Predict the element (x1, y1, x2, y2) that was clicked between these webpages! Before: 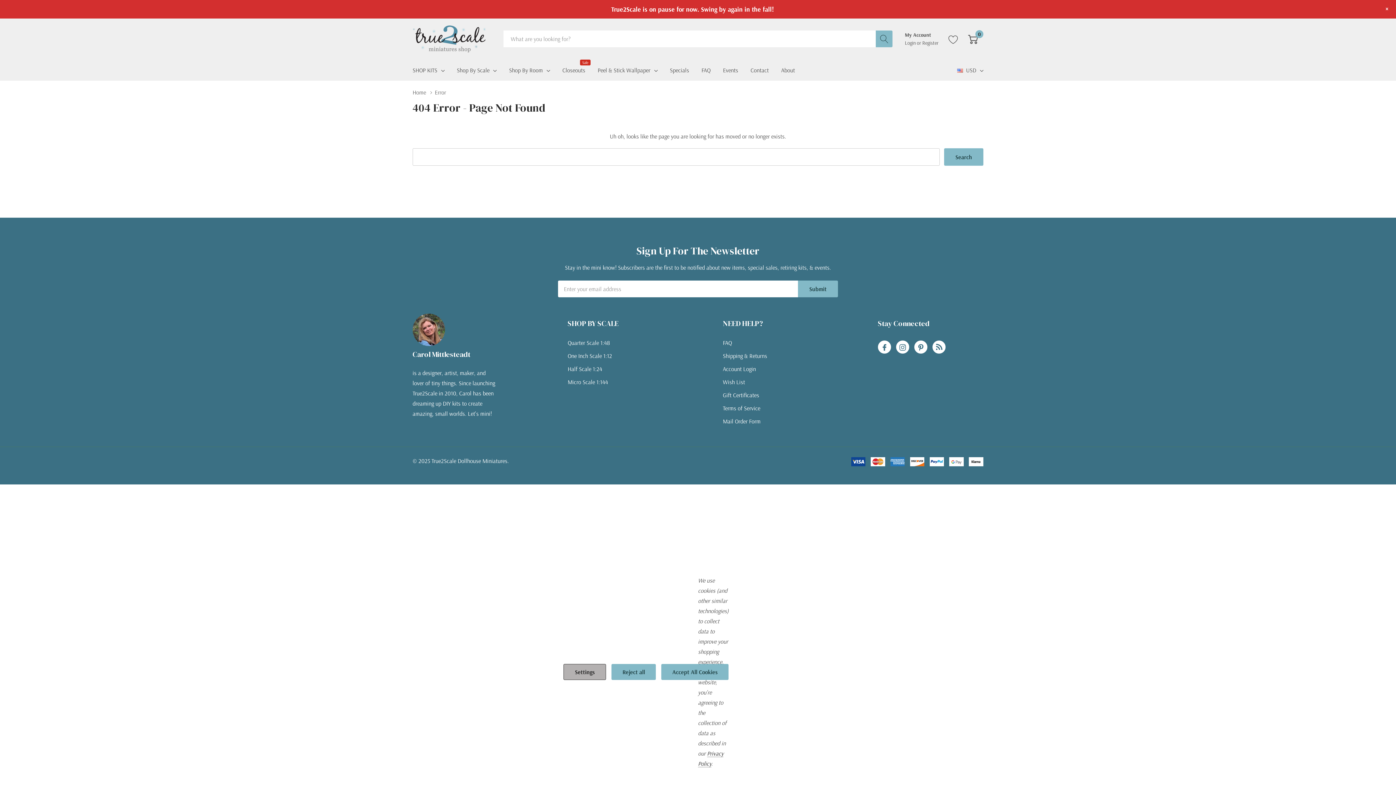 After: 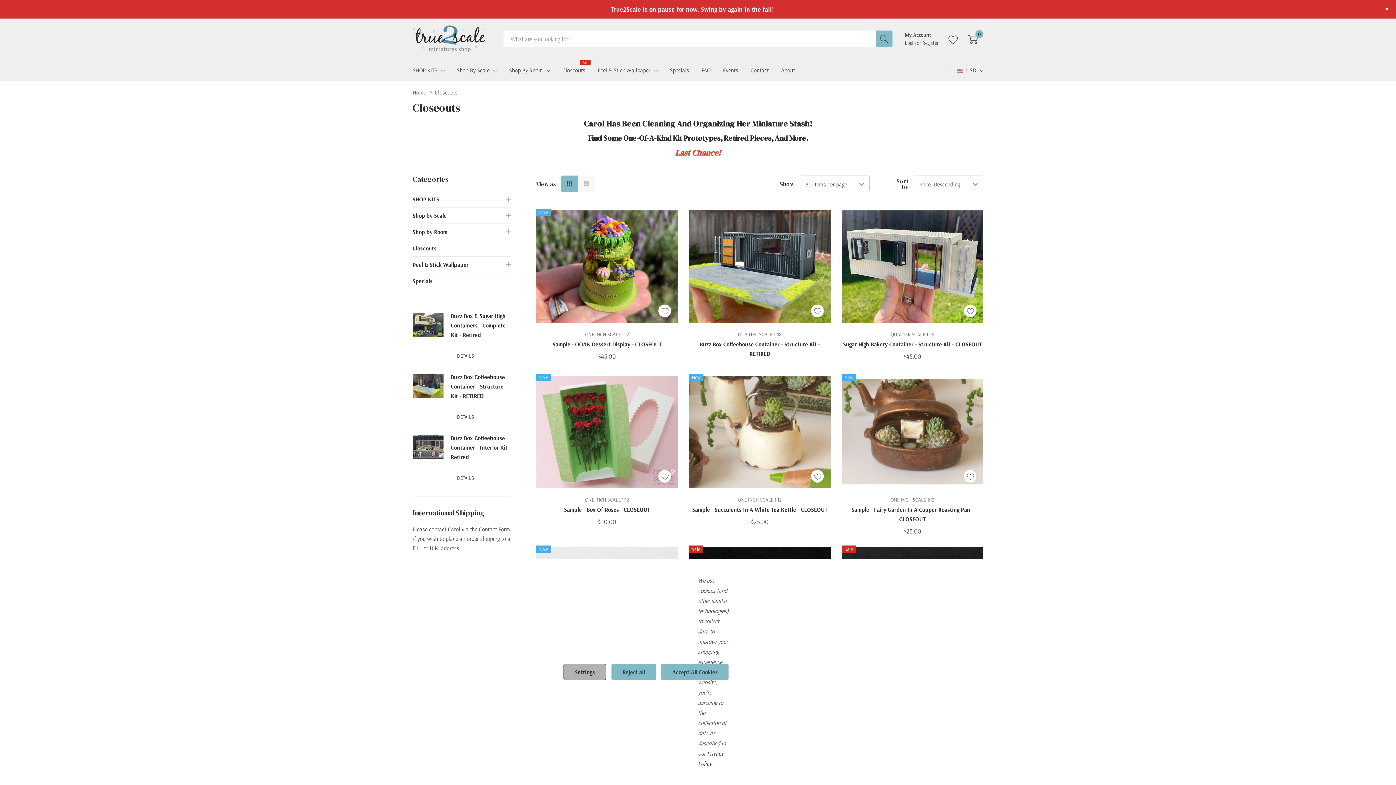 Action: label: Closeouts
Sale bbox: (556, 59, 591, 80)